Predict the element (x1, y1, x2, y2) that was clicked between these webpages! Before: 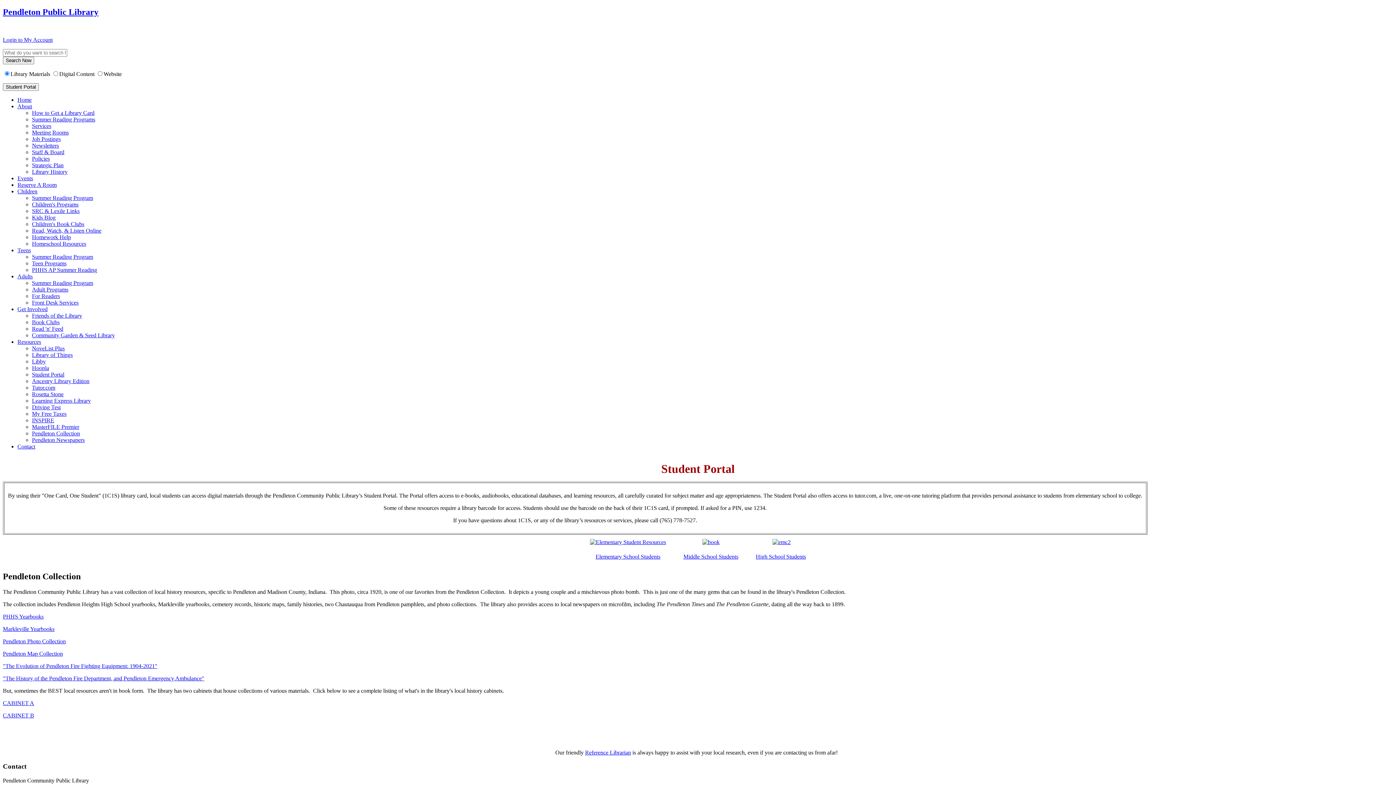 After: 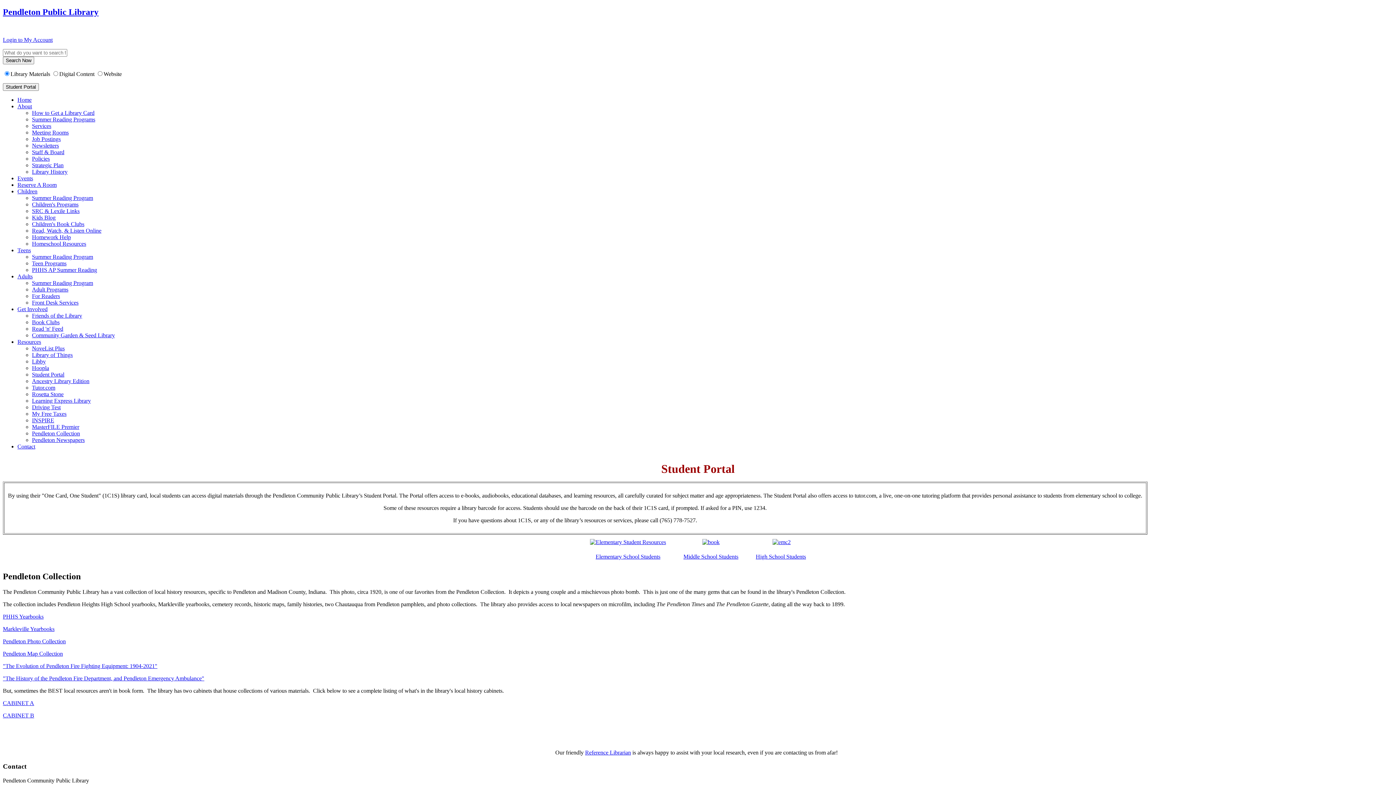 Action: bbox: (2, 700, 34, 706) label: CABINET A